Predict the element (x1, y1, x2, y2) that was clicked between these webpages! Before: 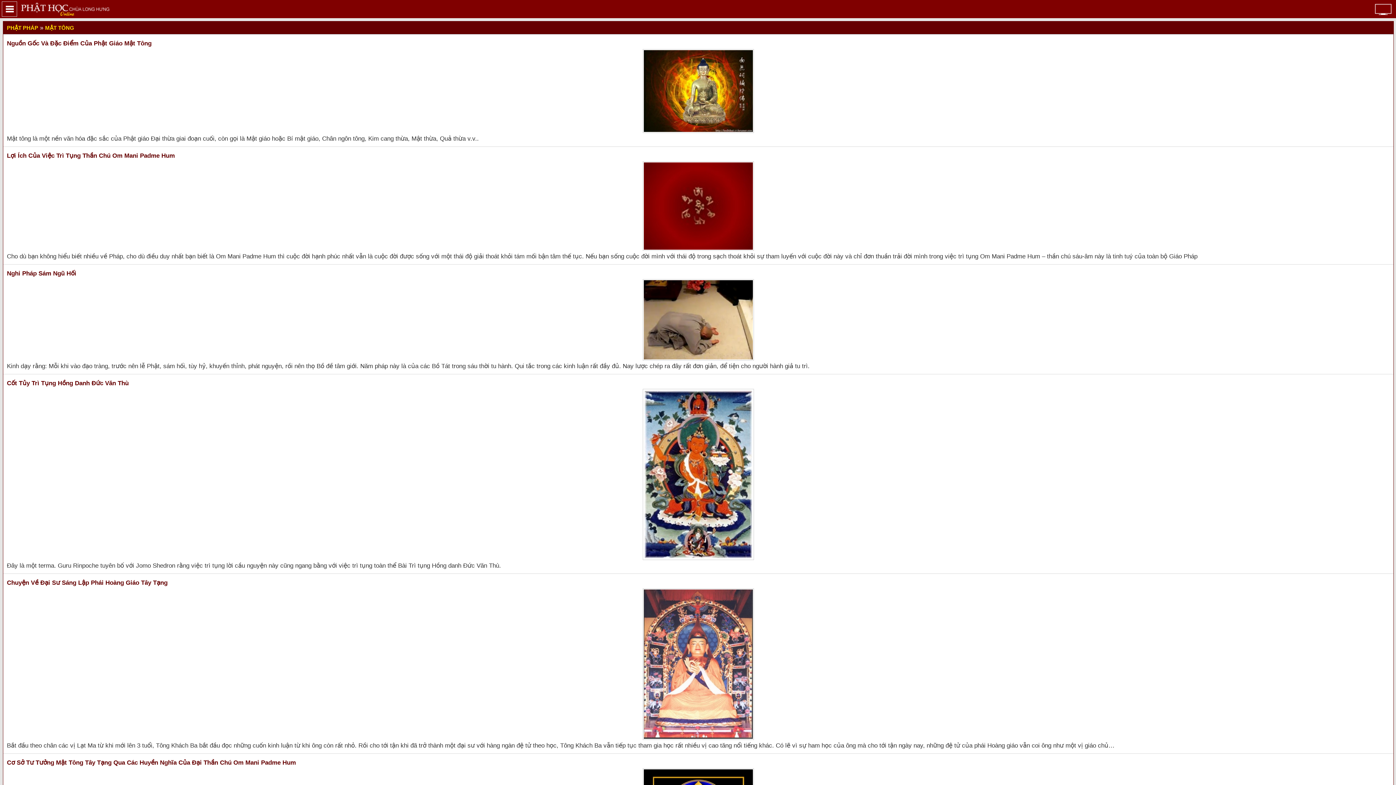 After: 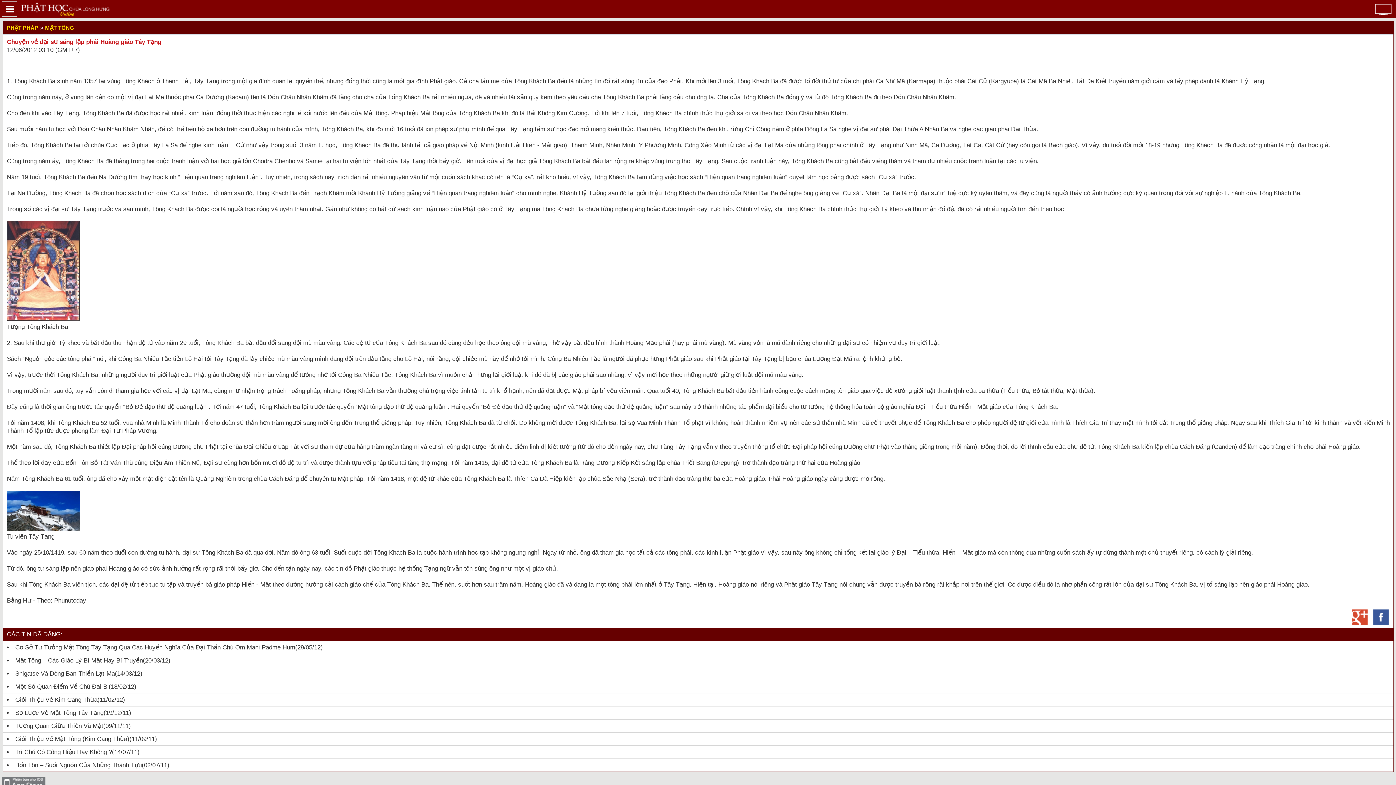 Action: bbox: (6, 579, 167, 586) label: Chuyện Về Đại Sư Sáng Lập Phái Hoàng Giáo Tây Tạng